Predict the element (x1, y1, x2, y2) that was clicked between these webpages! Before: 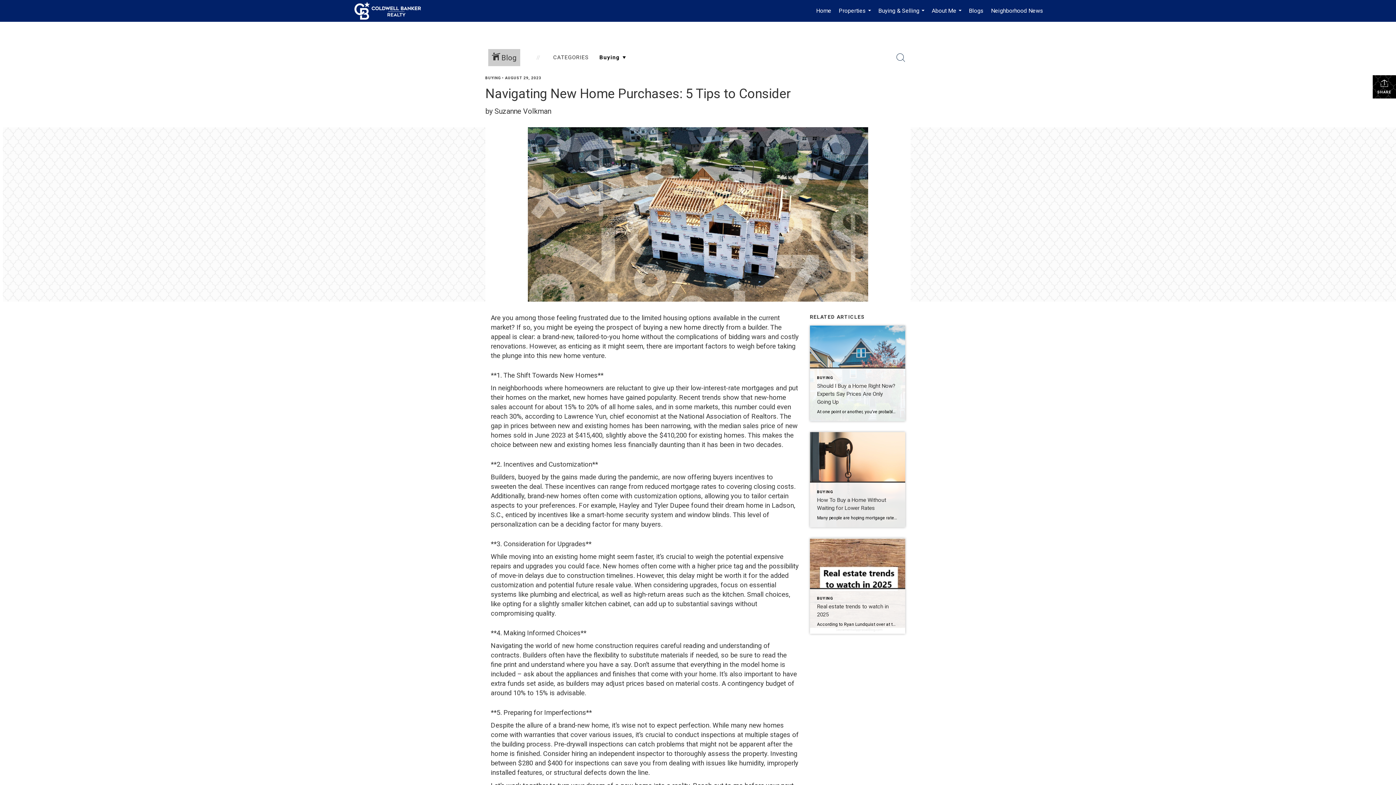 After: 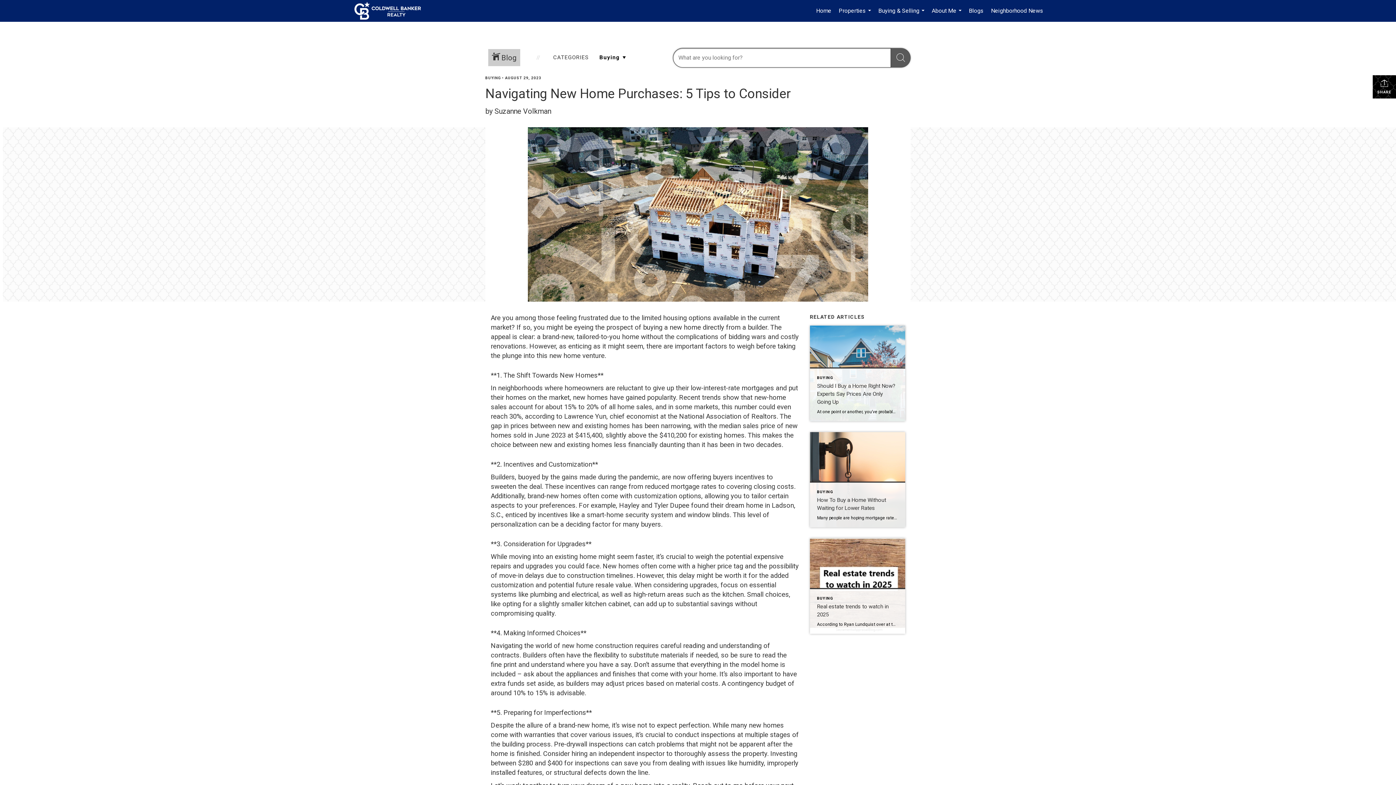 Action: bbox: (891, 47, 910, 67) label: Search Button